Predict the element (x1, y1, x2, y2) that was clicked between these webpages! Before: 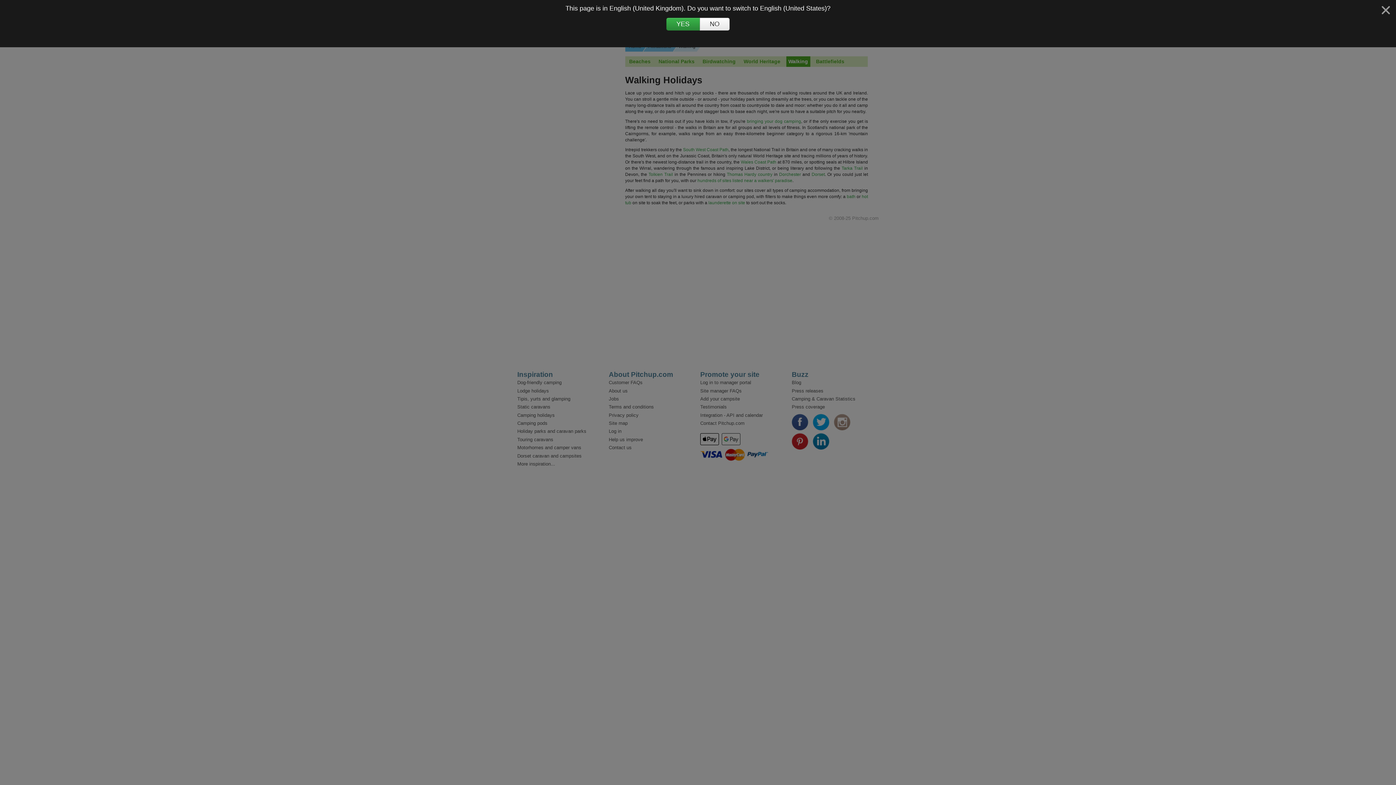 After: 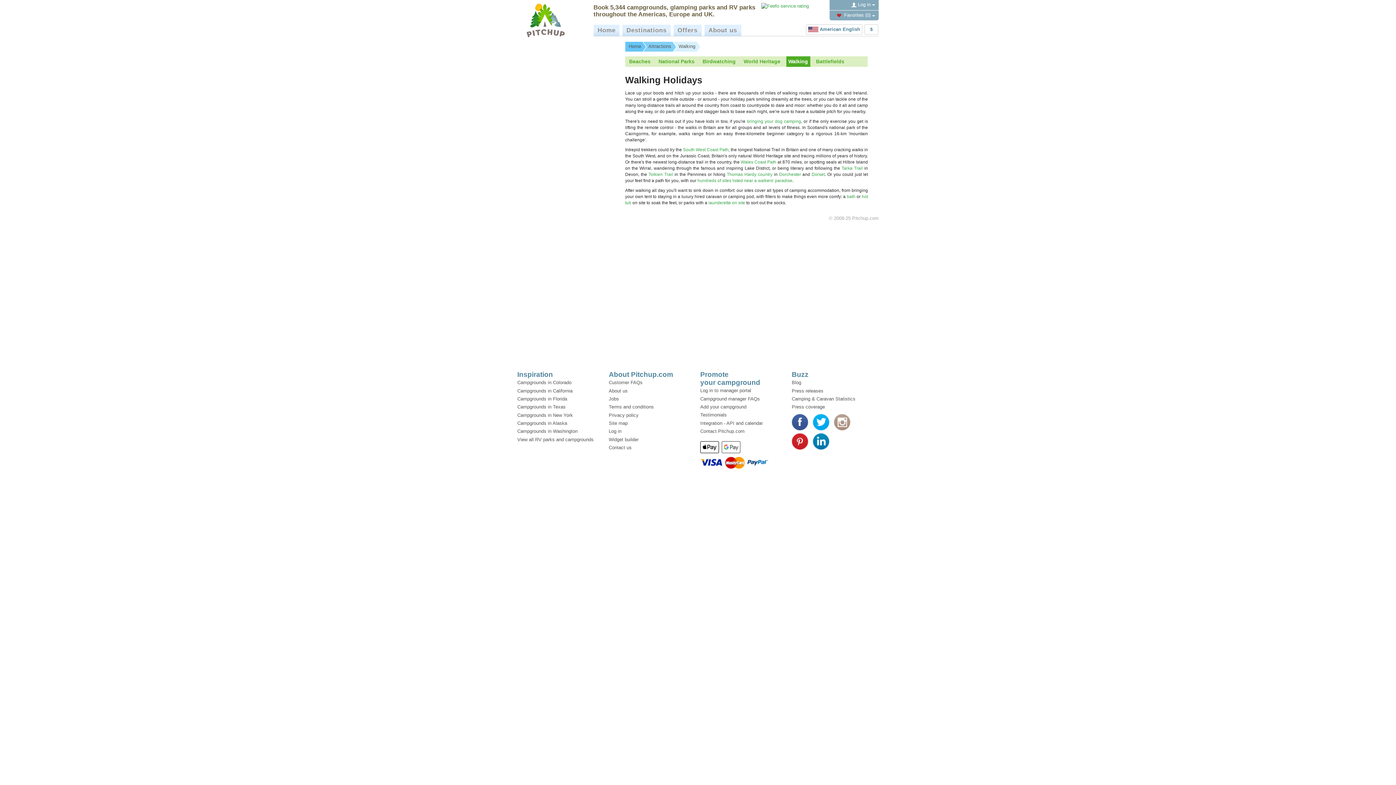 Action: bbox: (666, 17, 699, 30) label: YES